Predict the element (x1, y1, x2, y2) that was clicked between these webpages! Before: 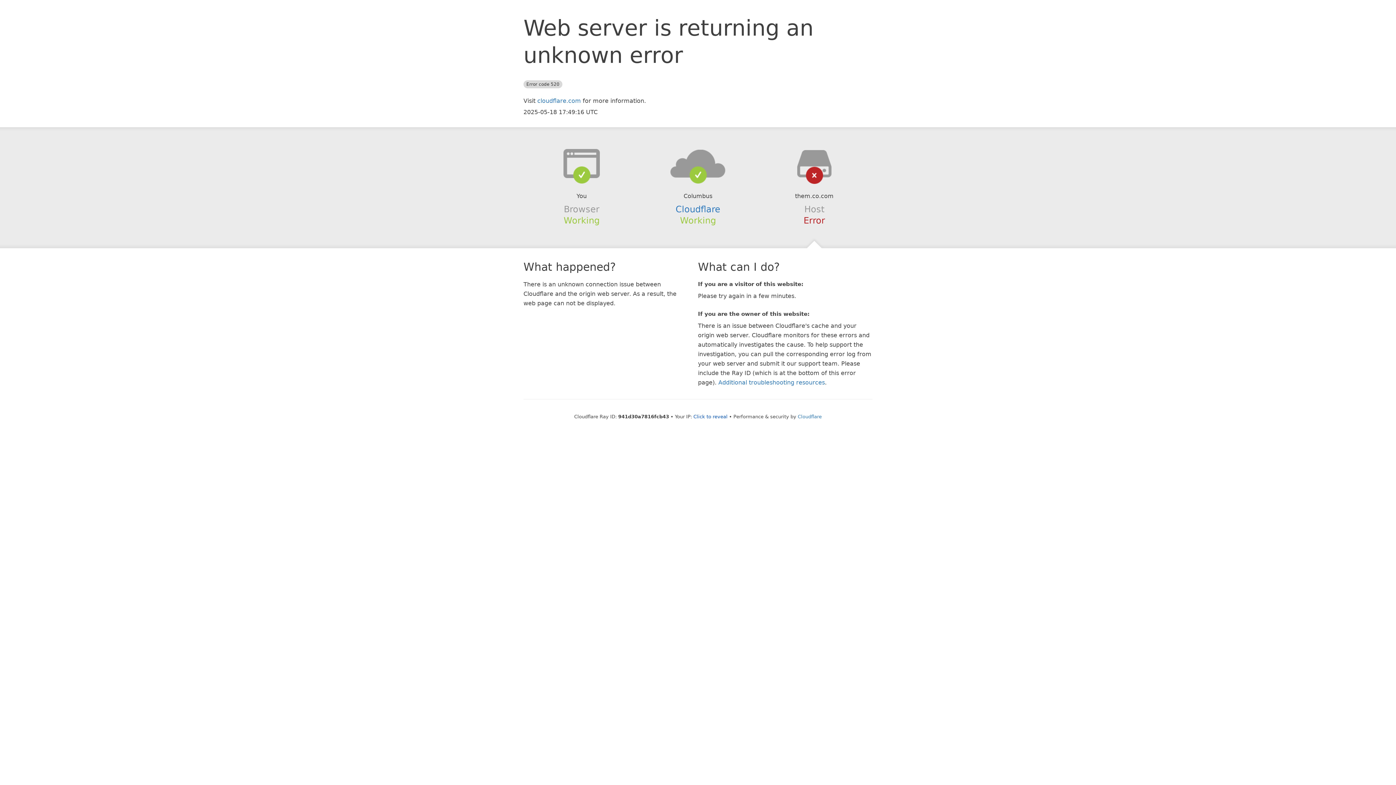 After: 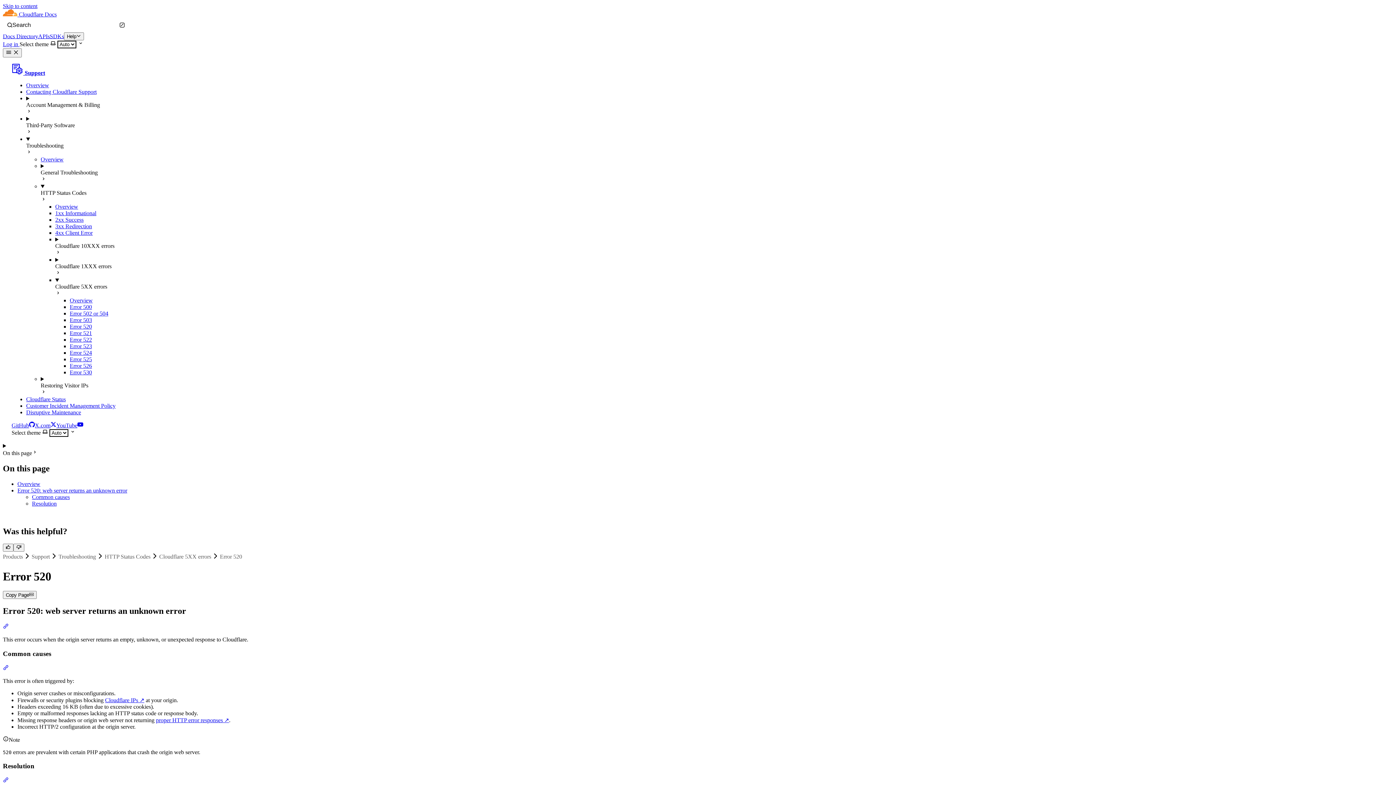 Action: label: Additional troubleshooting resources bbox: (718, 379, 825, 386)